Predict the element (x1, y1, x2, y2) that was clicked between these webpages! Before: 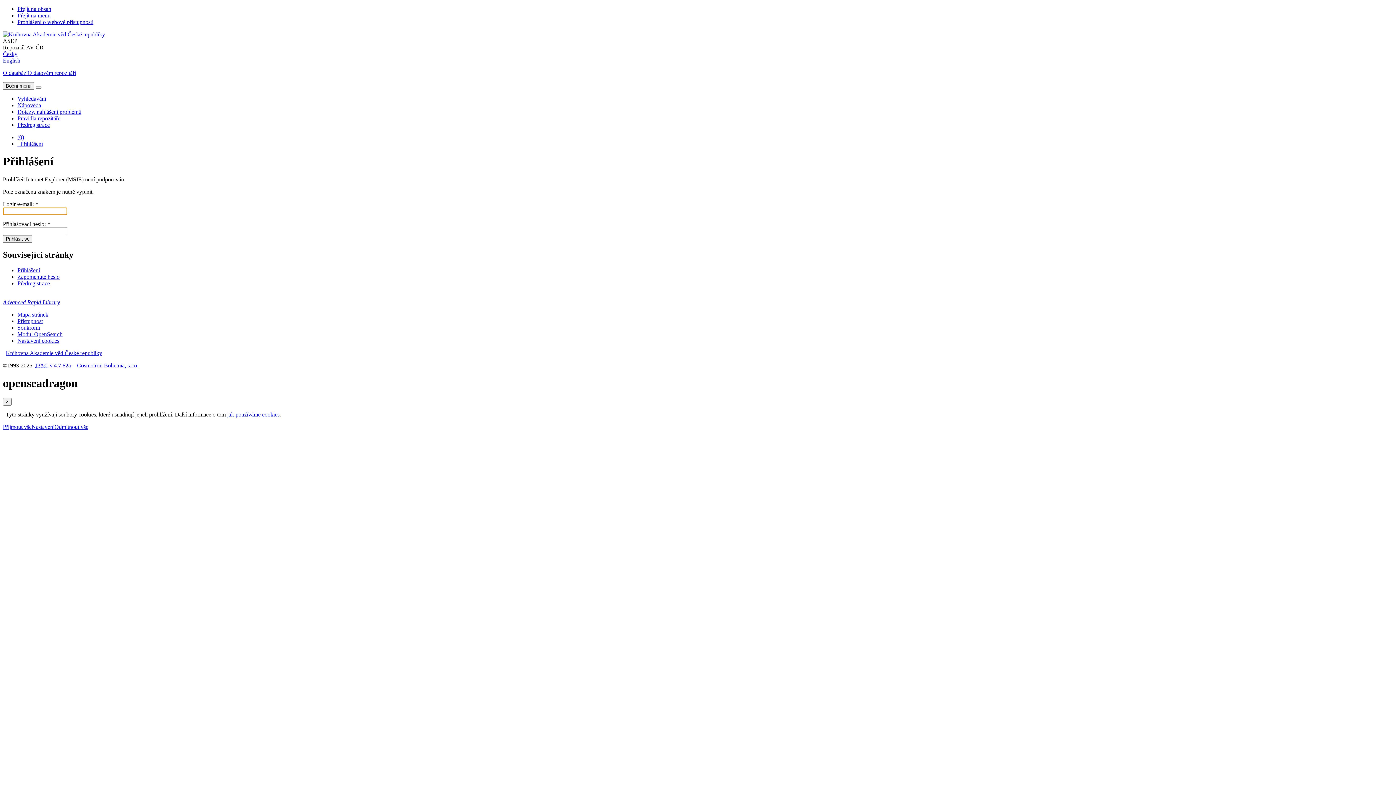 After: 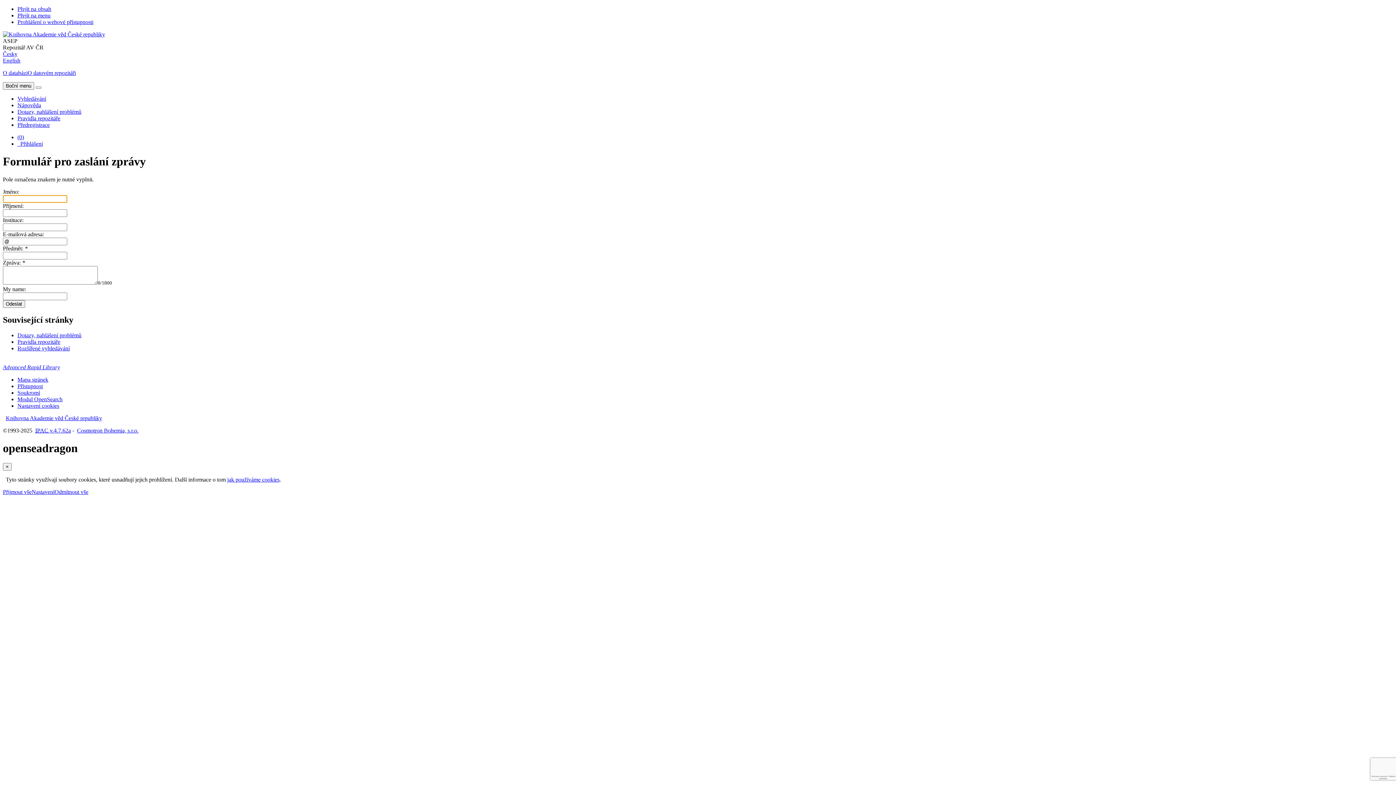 Action: bbox: (17, 108, 81, 114) label: Formulář pro zaslání zprávy